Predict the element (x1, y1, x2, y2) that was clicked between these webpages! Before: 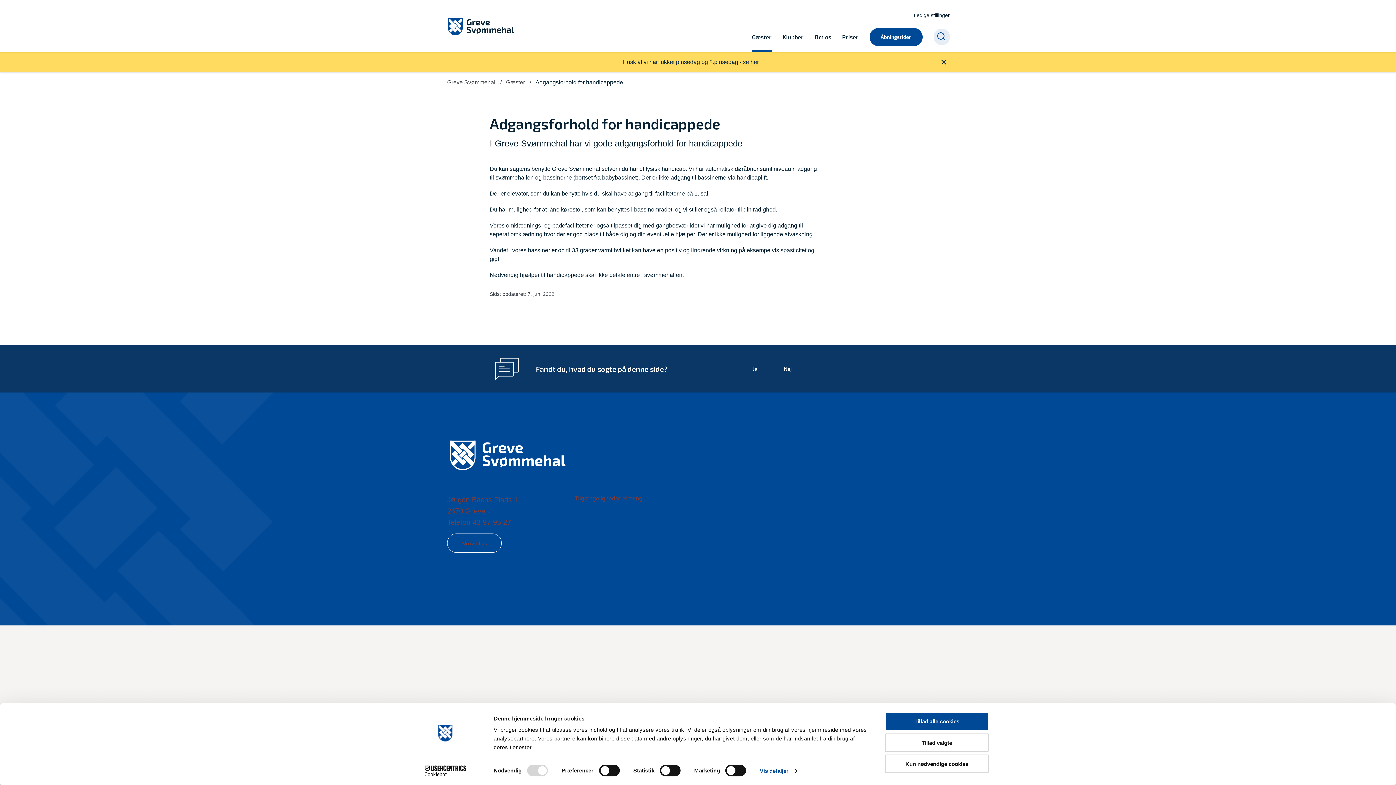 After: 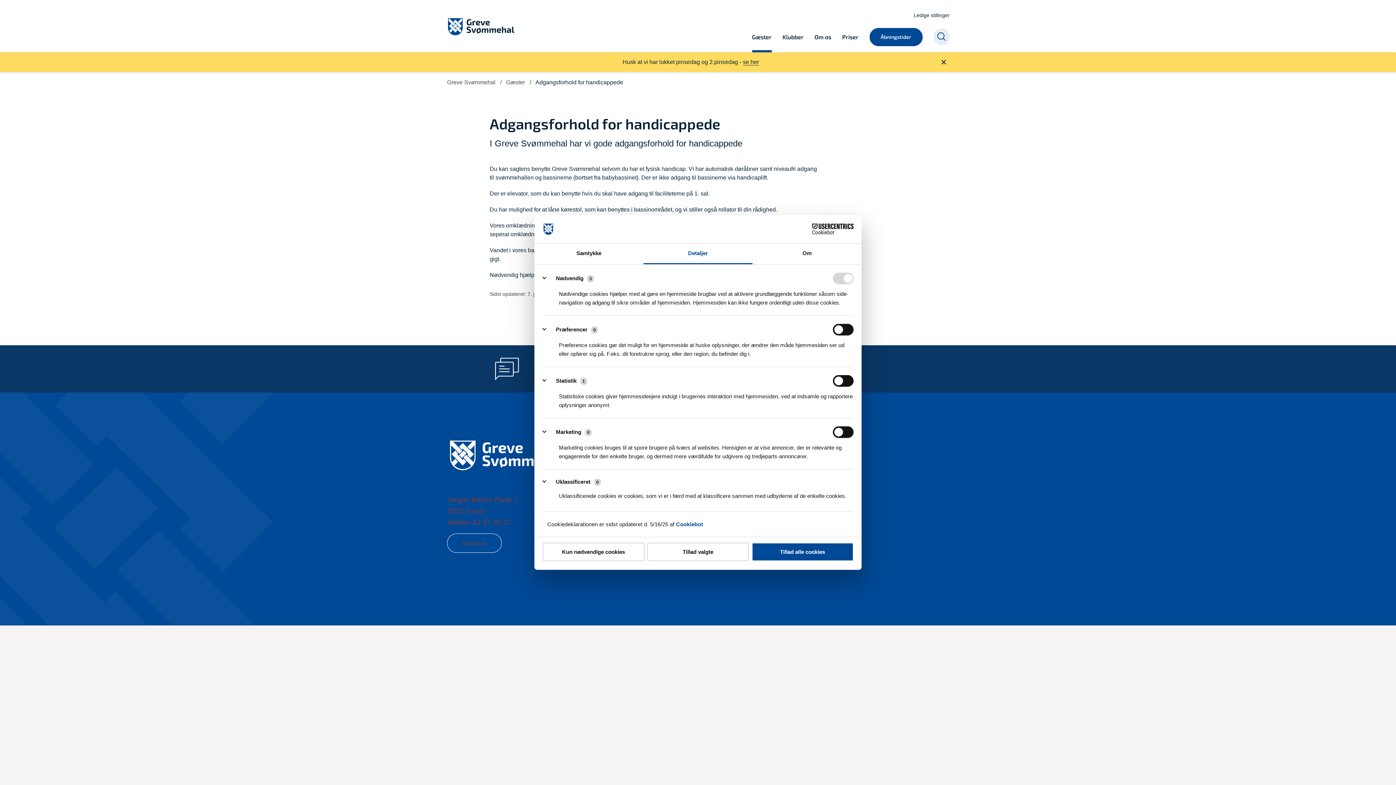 Action: label: Vis detaljer bbox: (759, 765, 797, 776)